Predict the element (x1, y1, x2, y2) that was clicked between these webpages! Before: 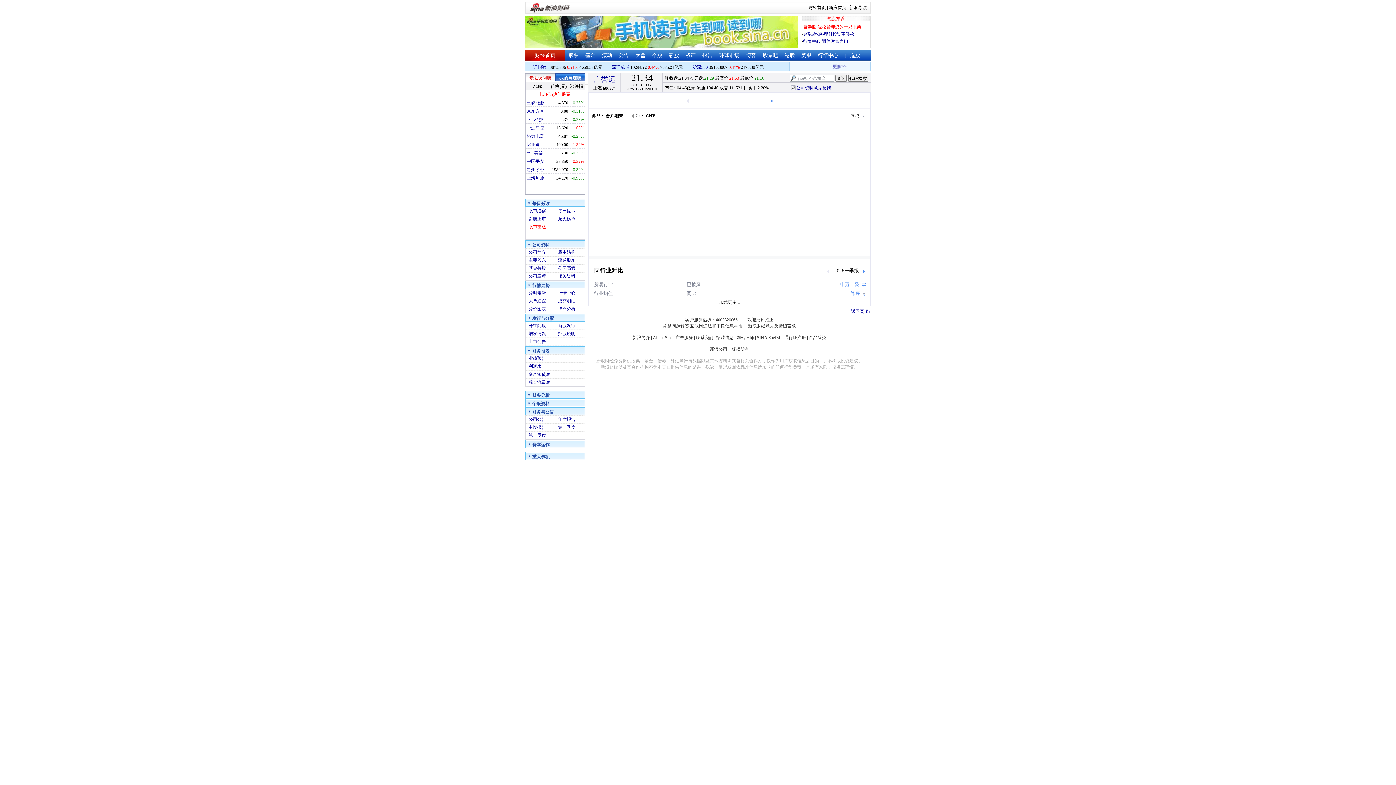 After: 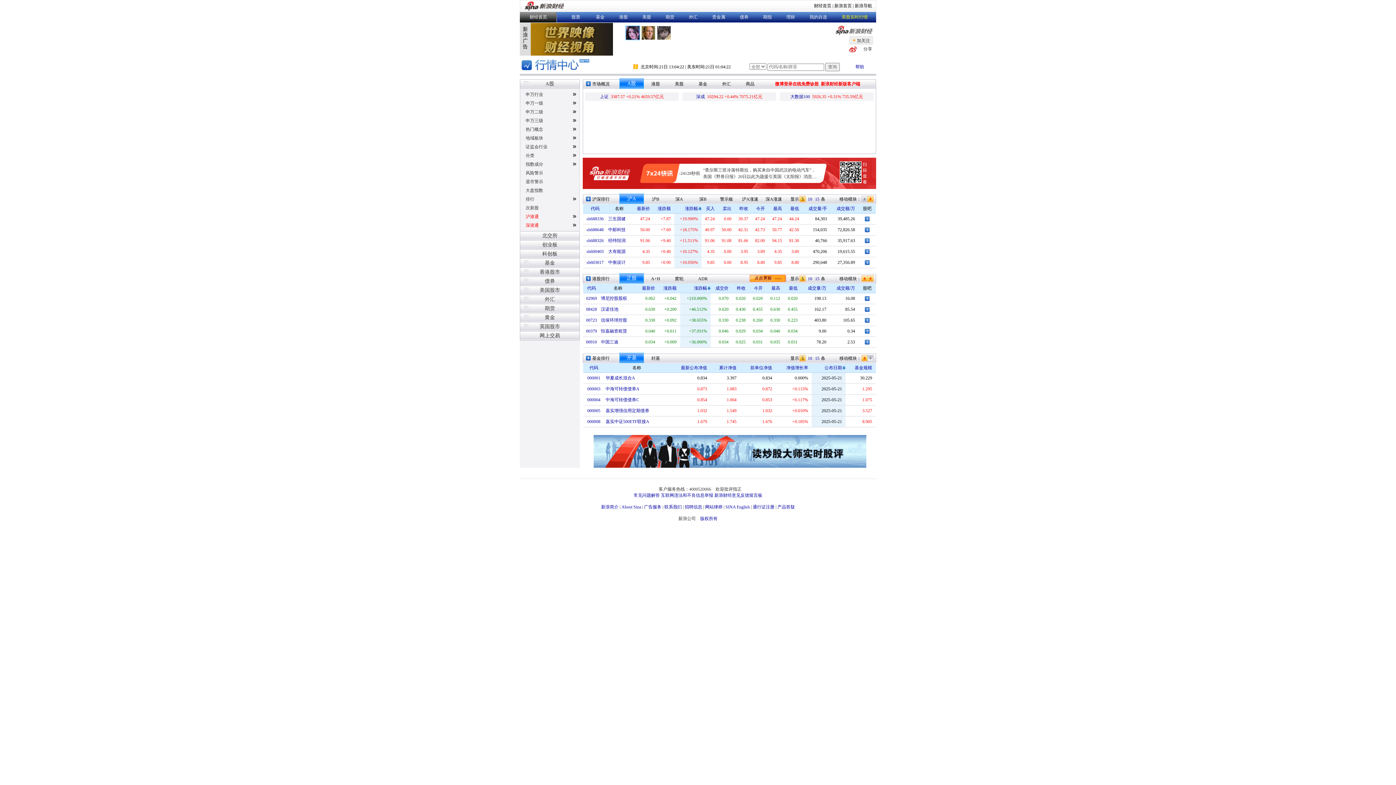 Action: label: 行情中心-通往财富之门 bbox: (803, 38, 848, 44)